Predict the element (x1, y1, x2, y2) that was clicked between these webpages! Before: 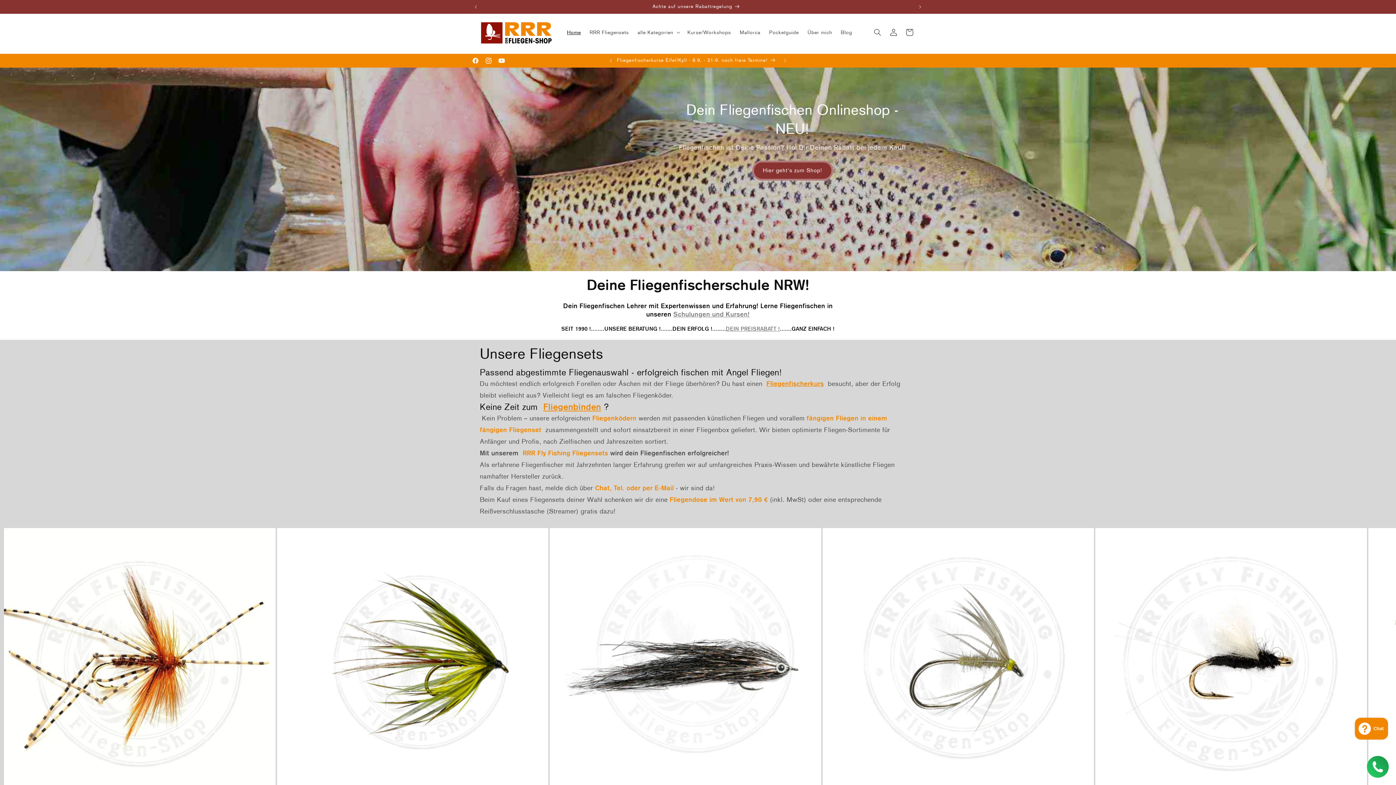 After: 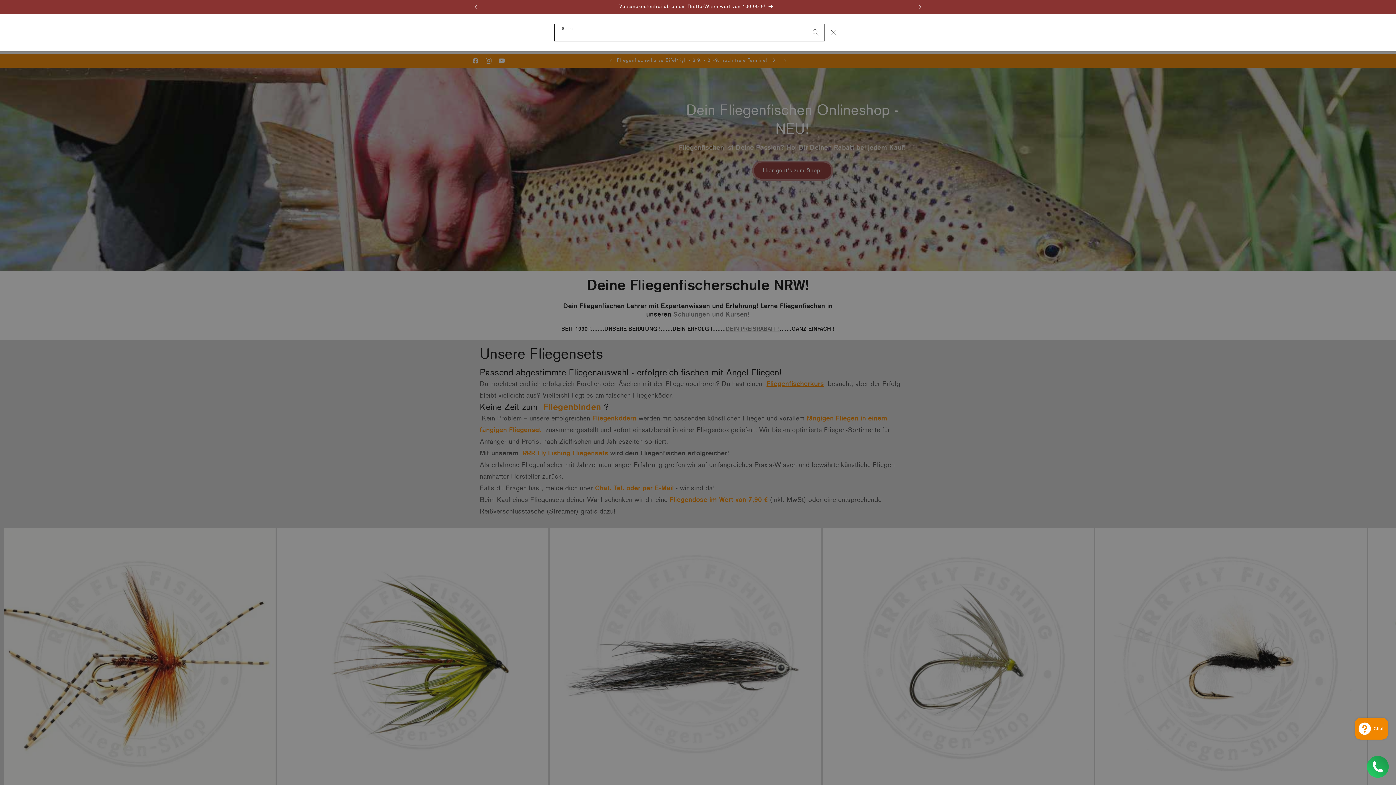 Action: label: Suchen bbox: (869, 24, 885, 40)